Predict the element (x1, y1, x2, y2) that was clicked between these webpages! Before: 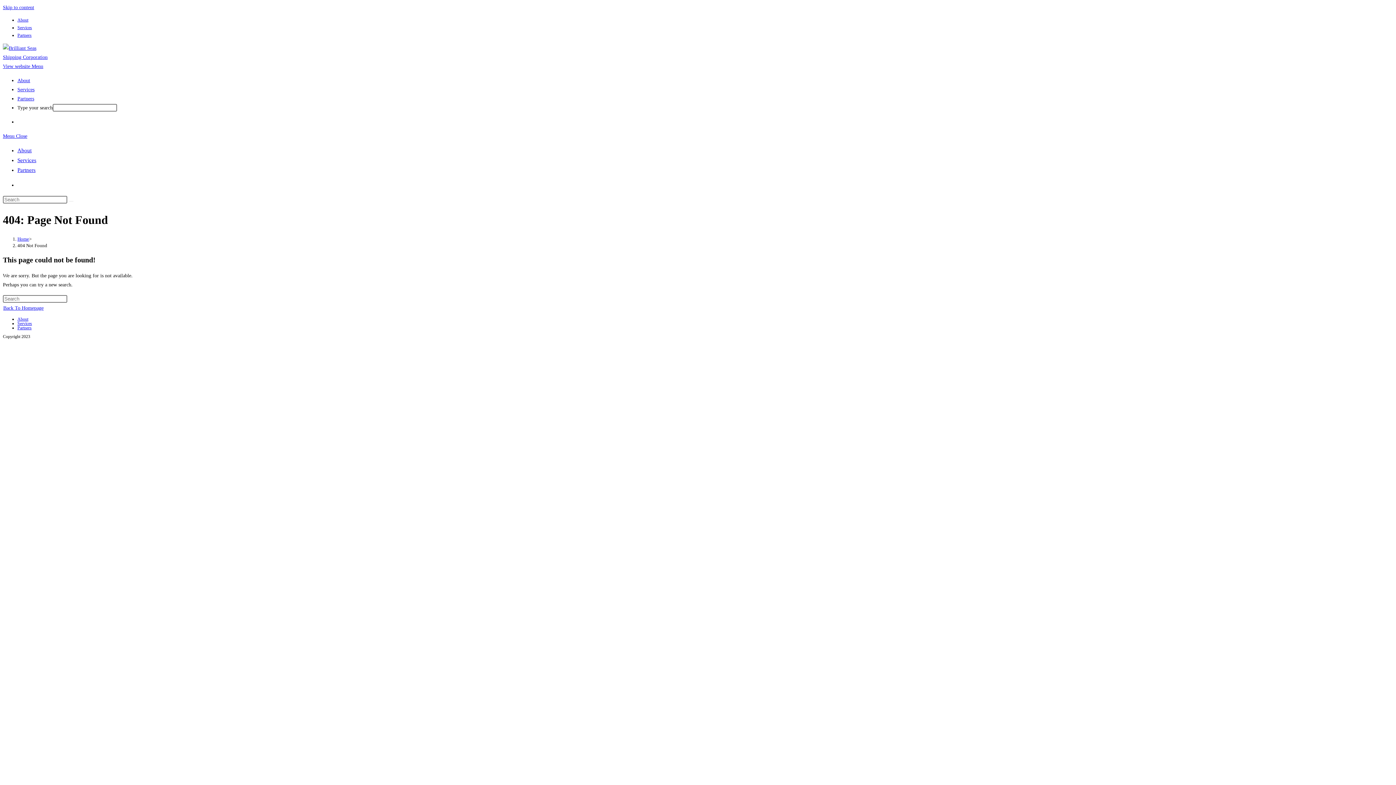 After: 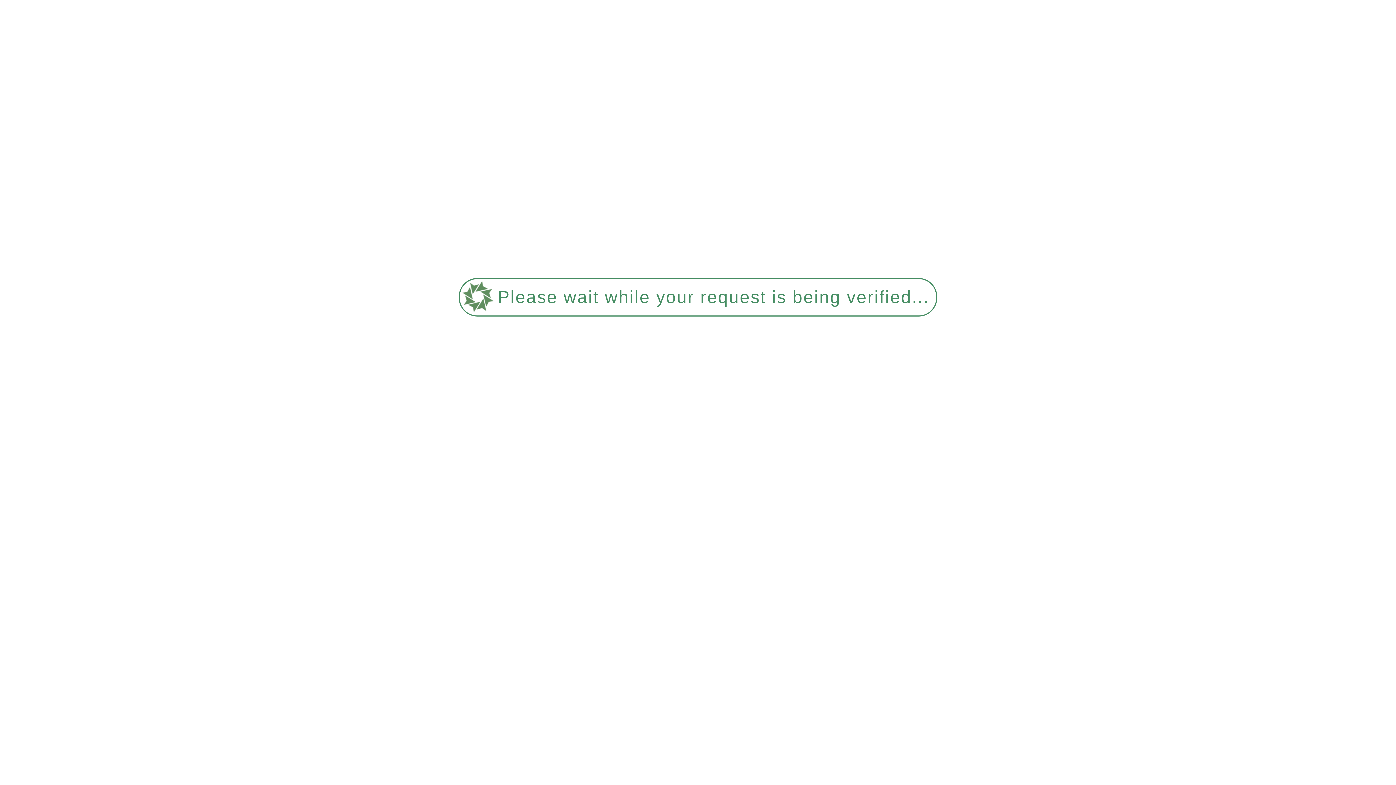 Action: bbox: (17, 167, 35, 173) label: Partners